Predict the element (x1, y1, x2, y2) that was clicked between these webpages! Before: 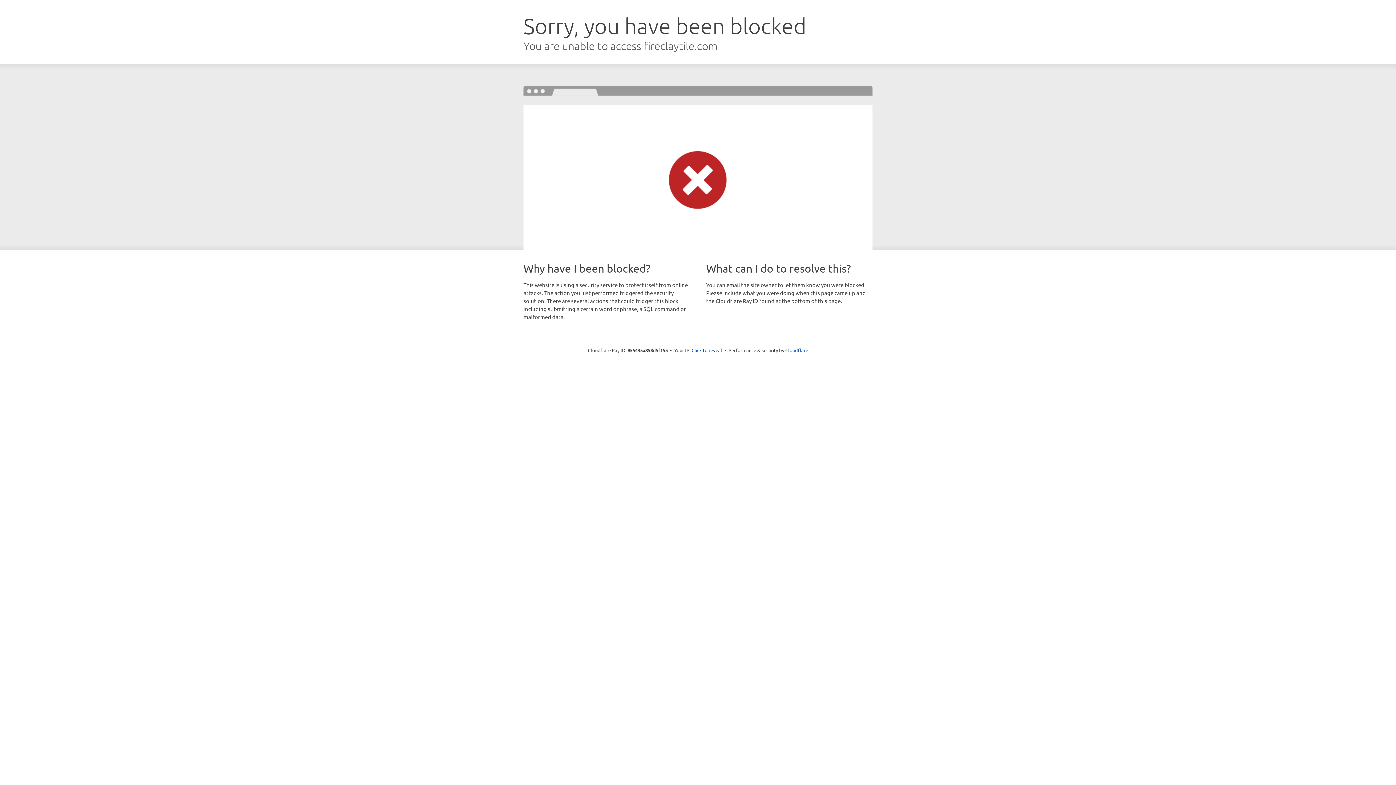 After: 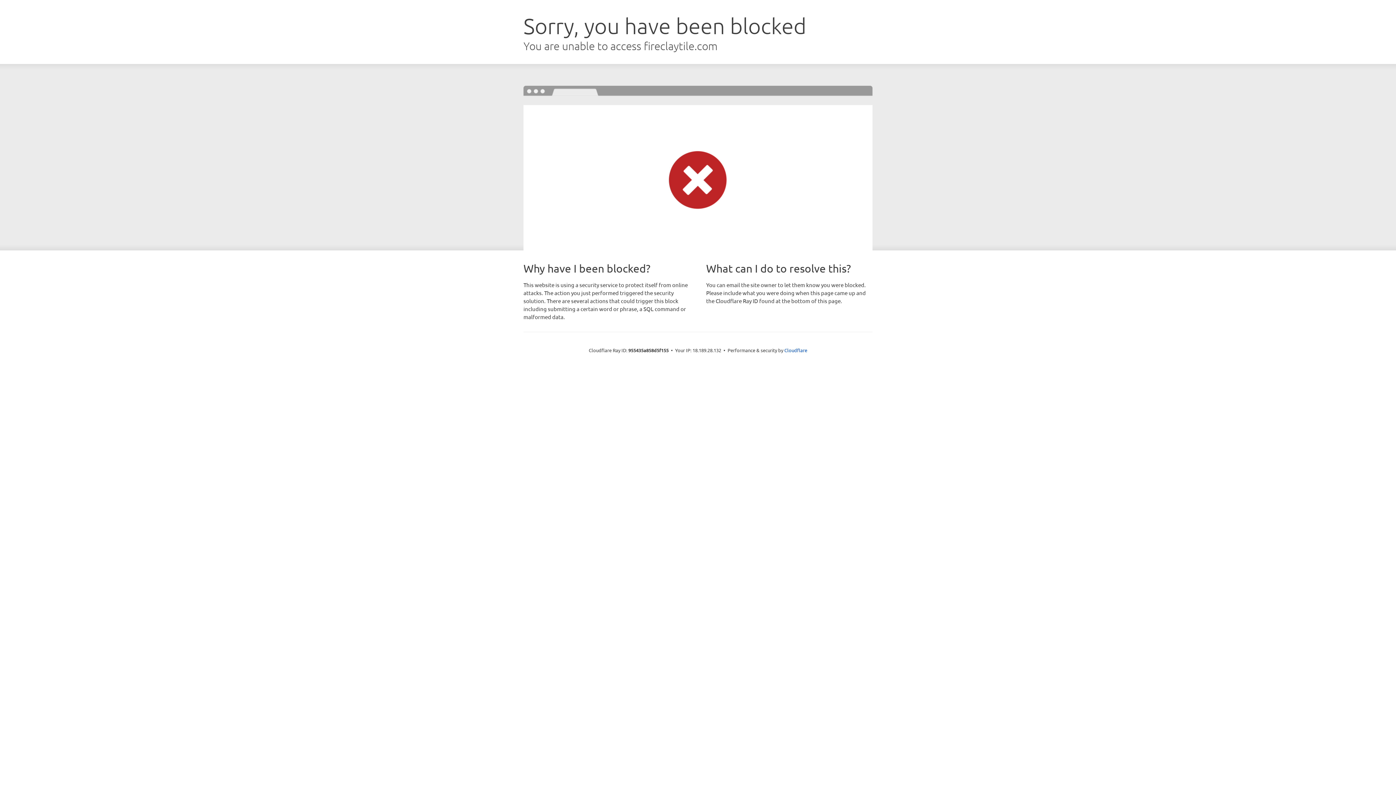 Action: label: Click to reveal bbox: (691, 346, 722, 353)